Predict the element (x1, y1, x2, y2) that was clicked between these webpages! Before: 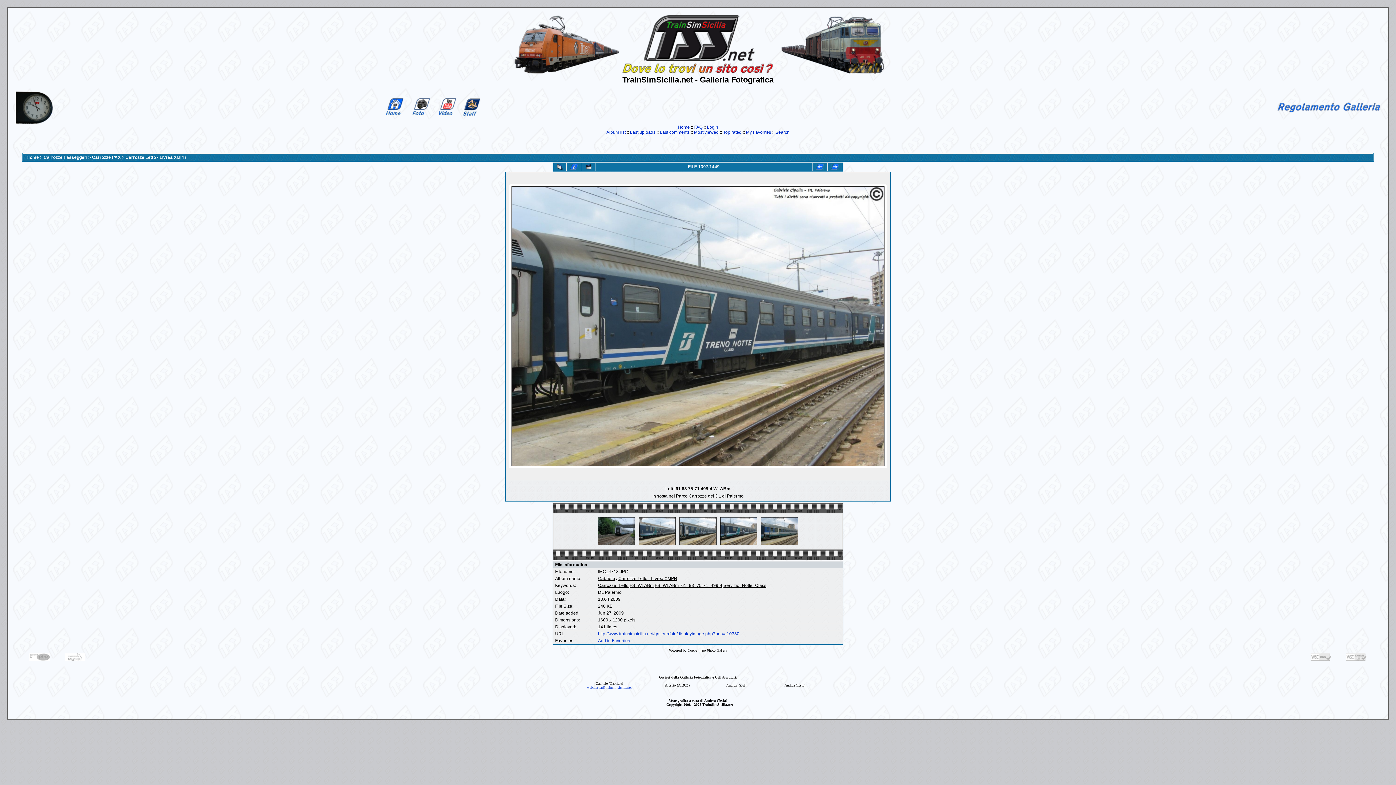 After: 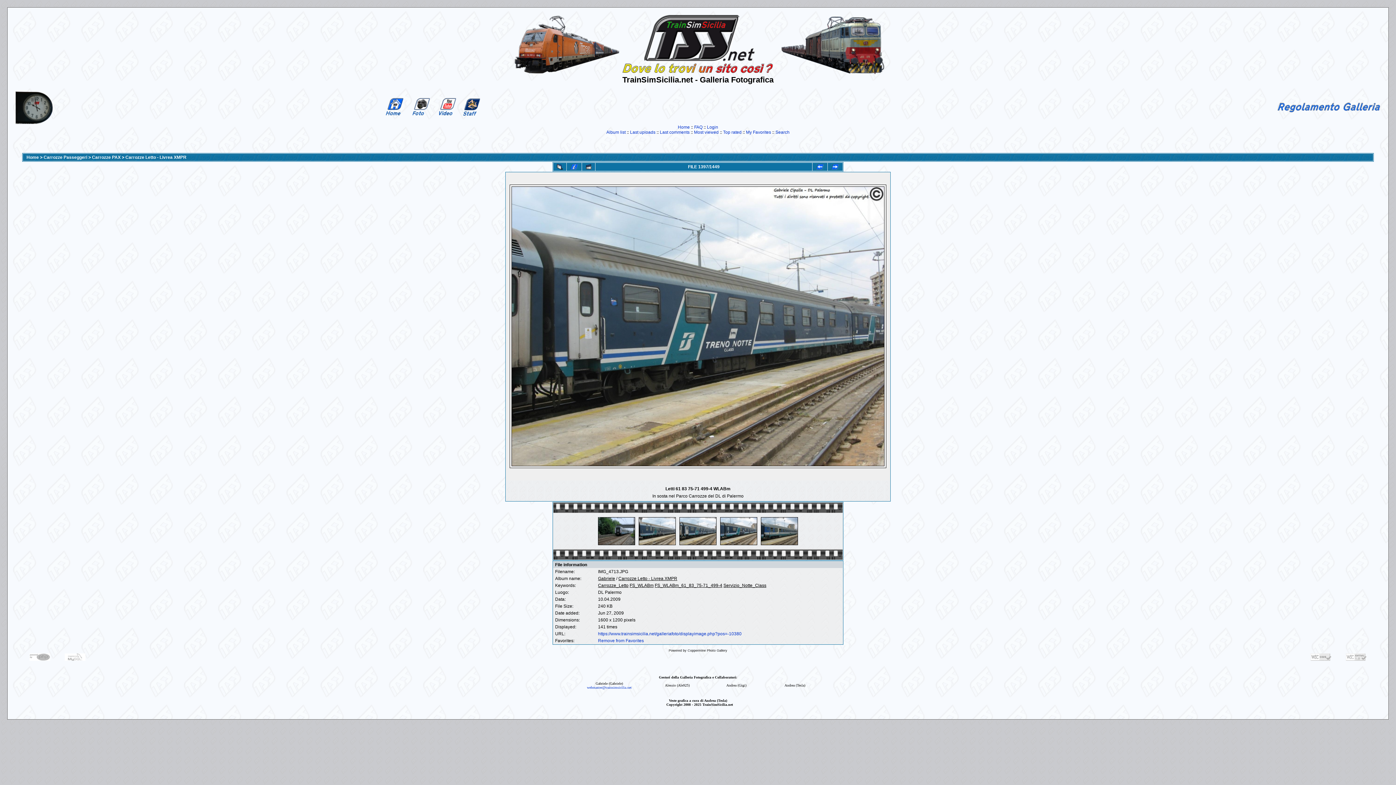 Action: bbox: (598, 638, 630, 643) label: Add to Favorites